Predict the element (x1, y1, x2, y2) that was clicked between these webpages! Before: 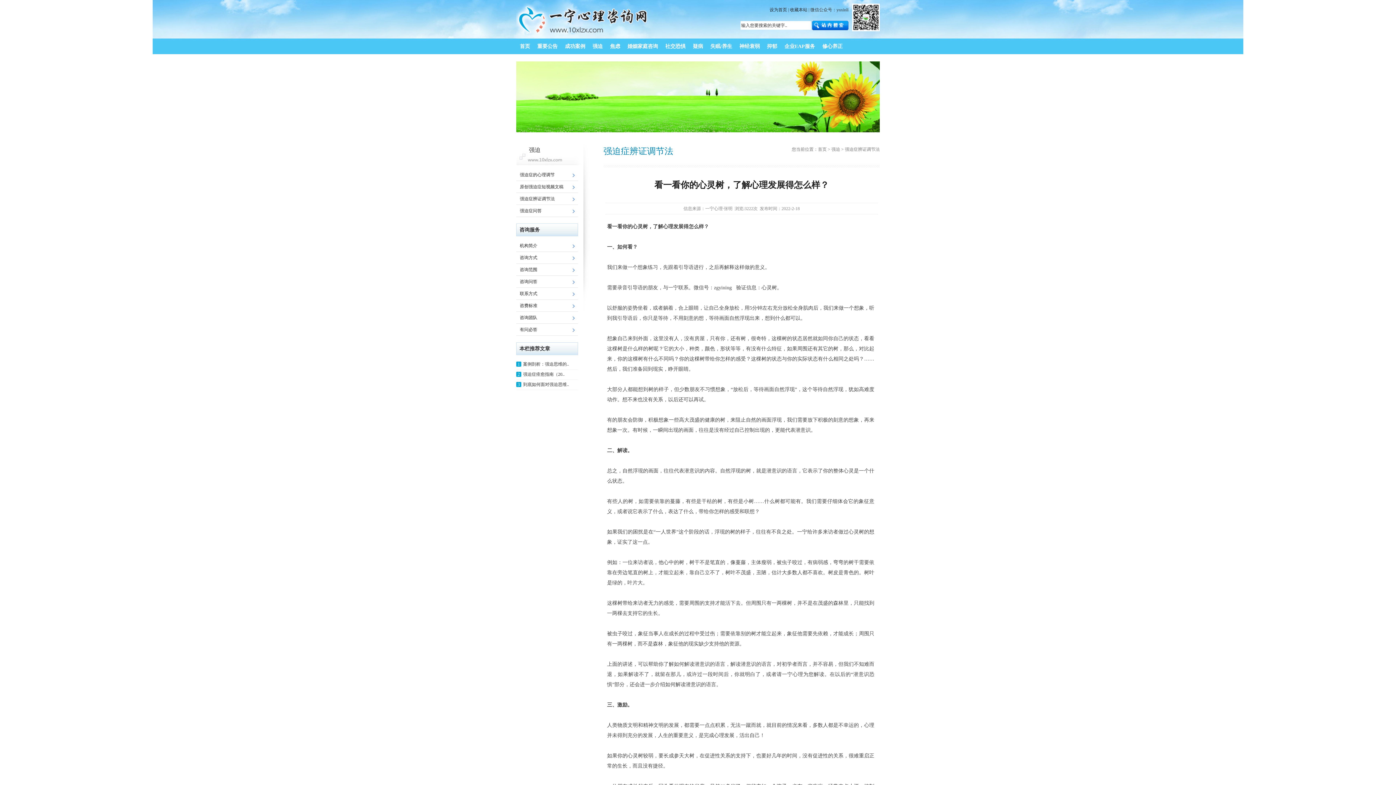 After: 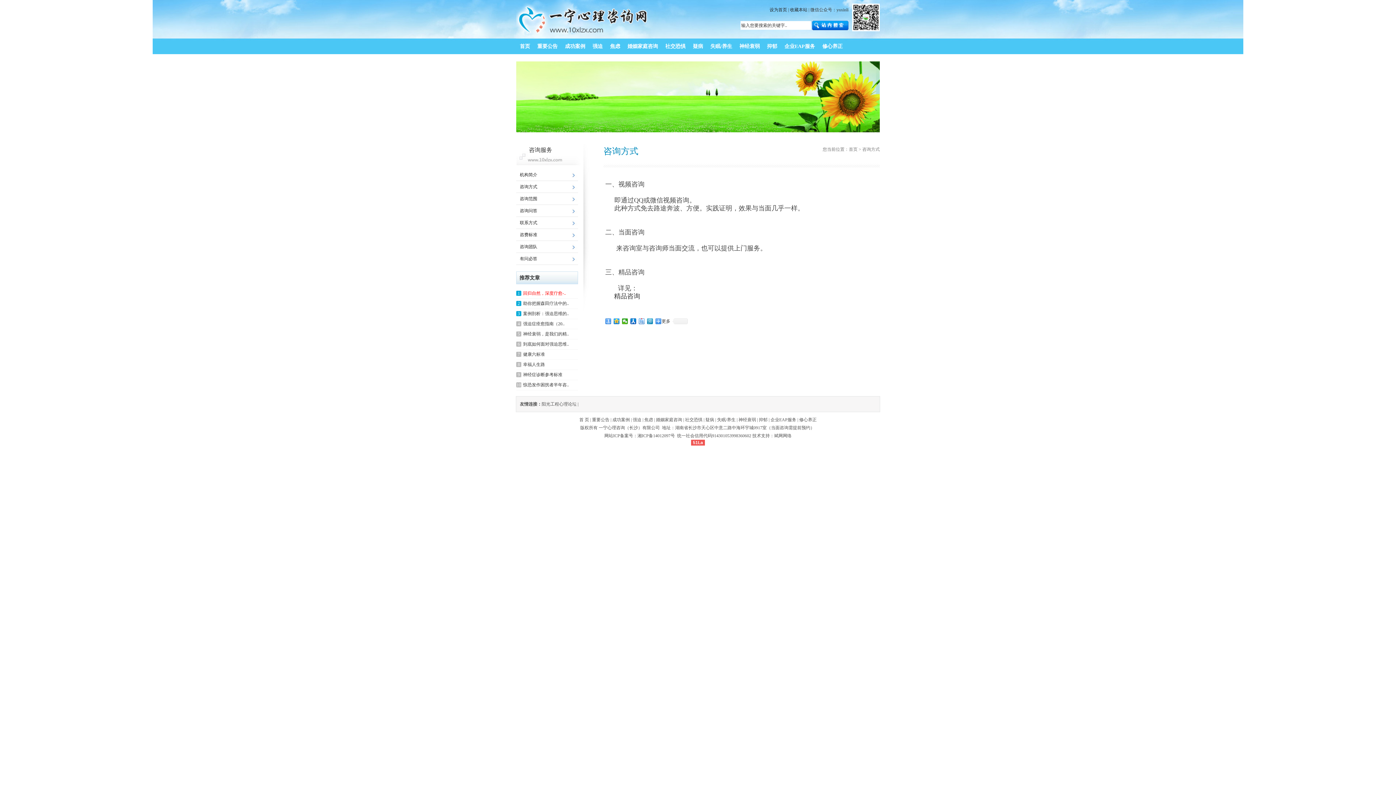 Action: label: 咨询方式 bbox: (520, 252, 578, 264)